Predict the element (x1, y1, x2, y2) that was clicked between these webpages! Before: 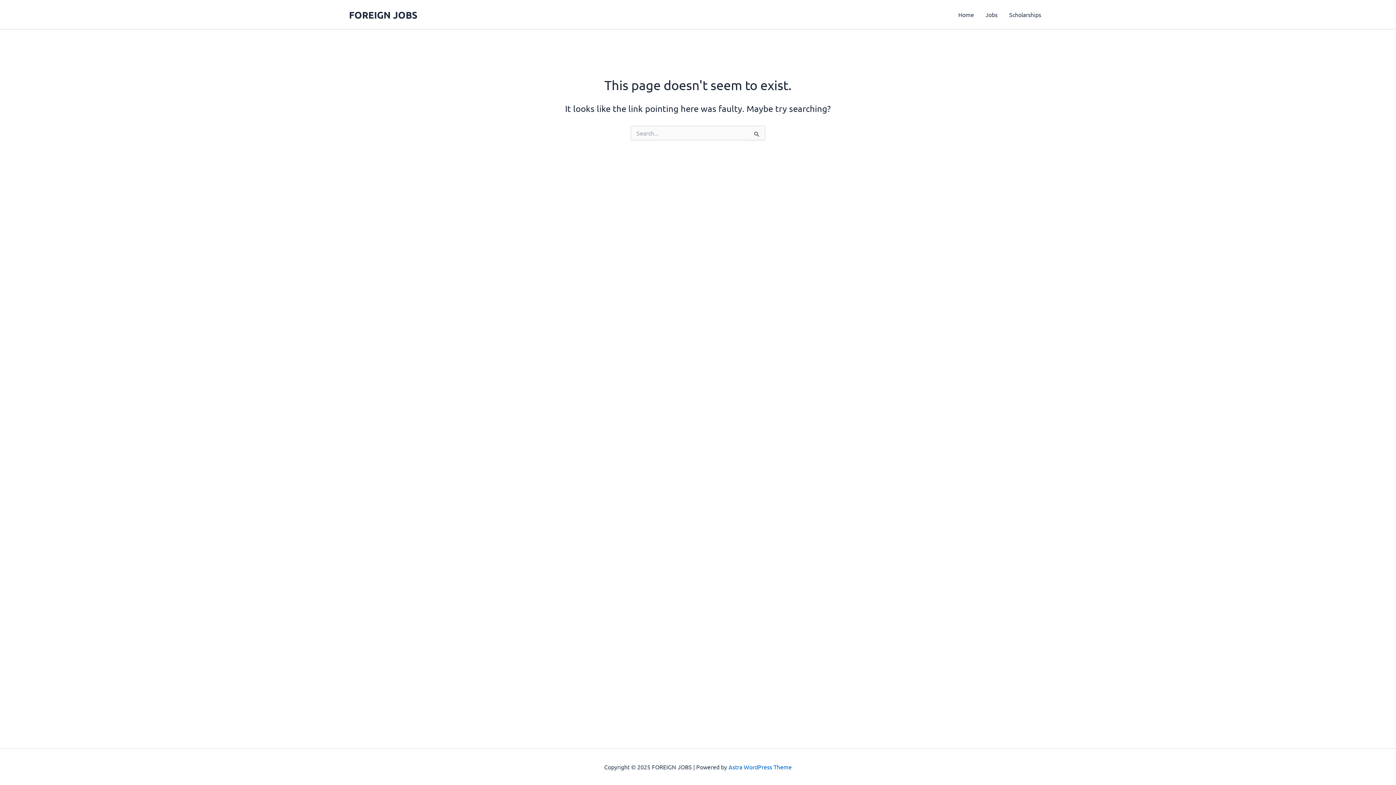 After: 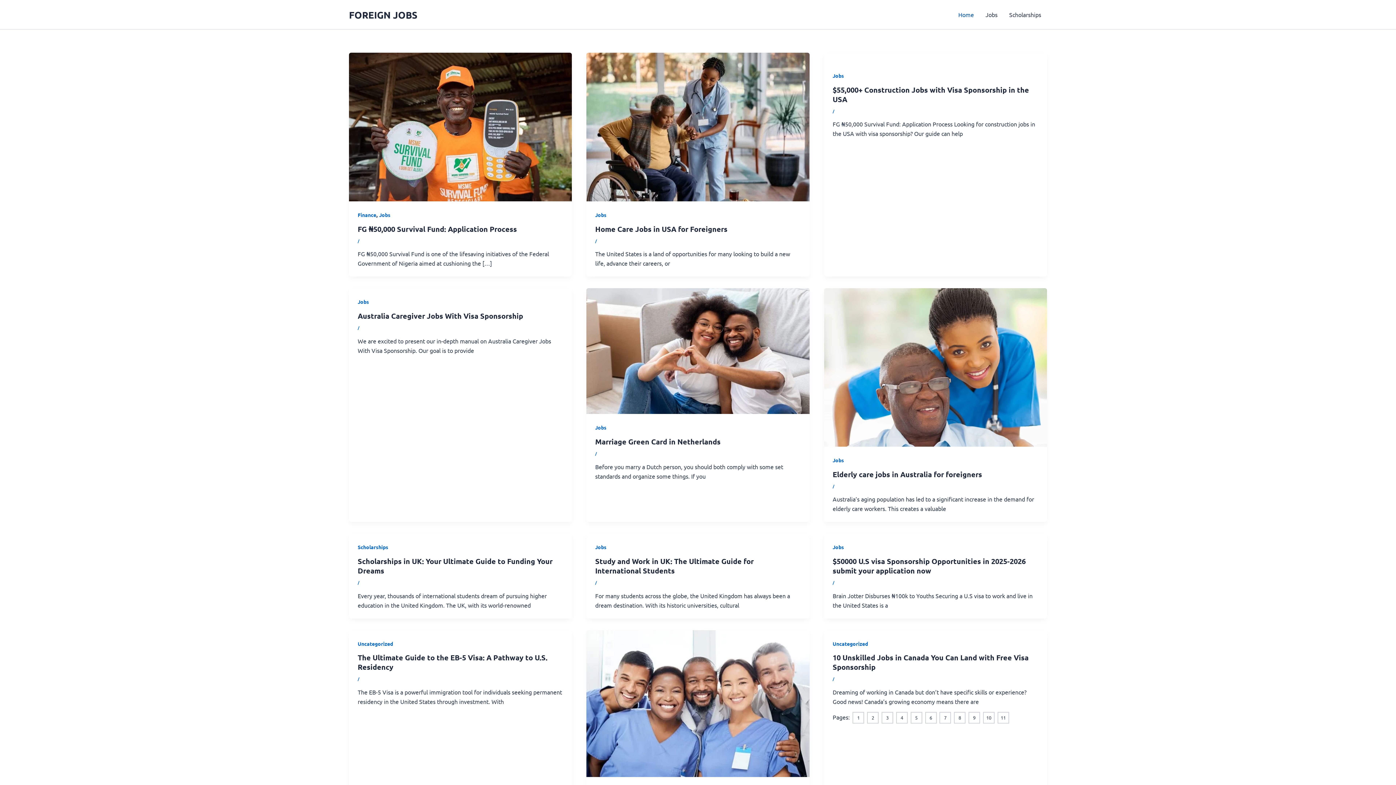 Action: bbox: (349, 8, 417, 20) label: FOREIGN JOBS